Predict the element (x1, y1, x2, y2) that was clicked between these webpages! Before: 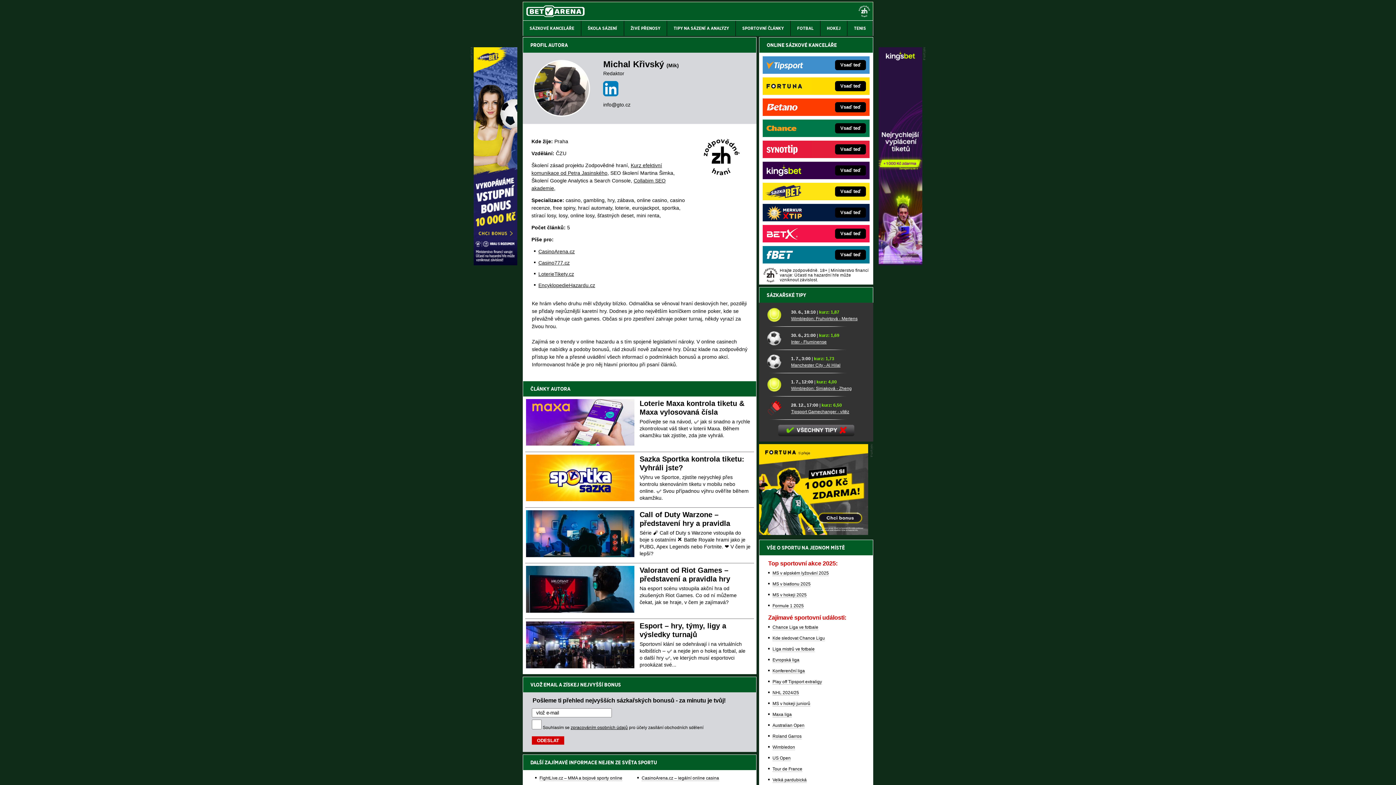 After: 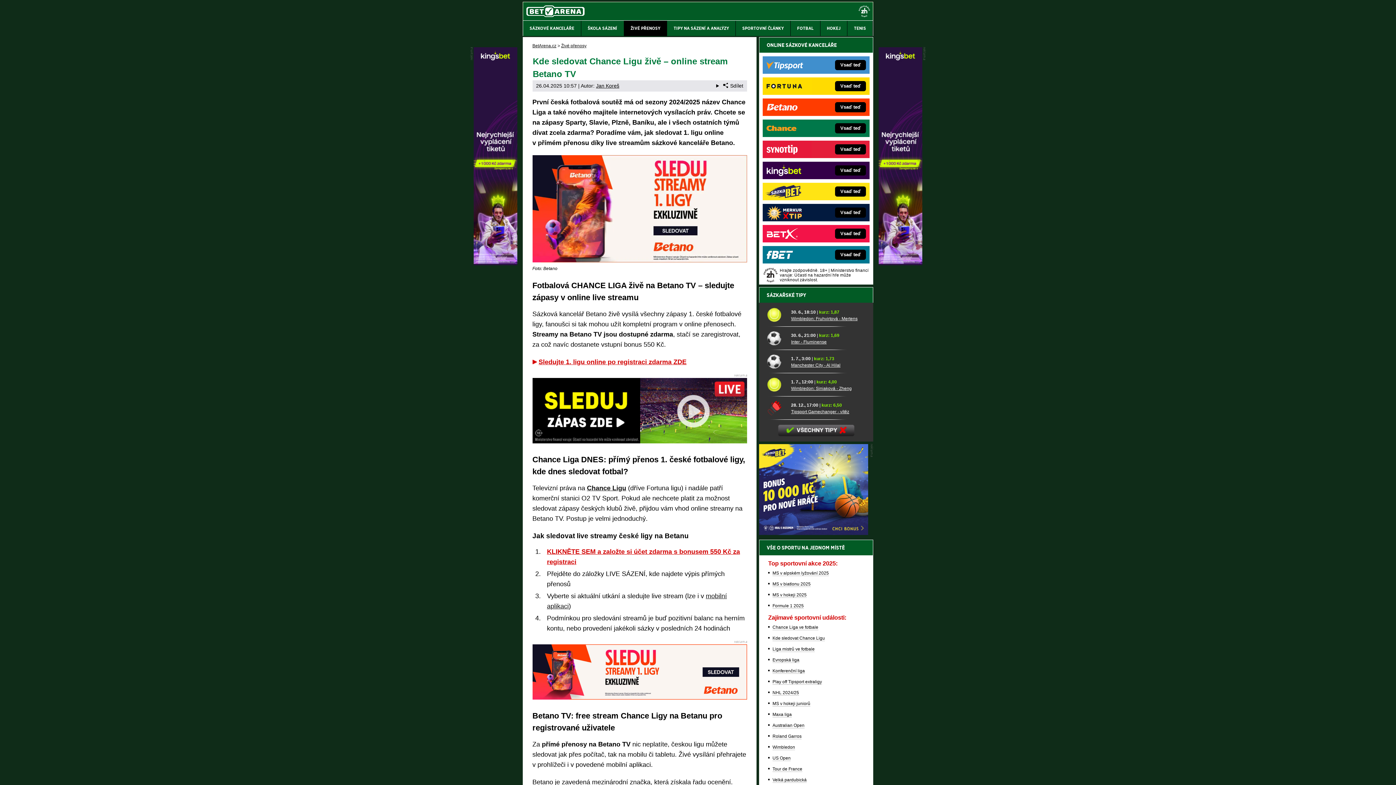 Action: bbox: (772, 636, 825, 641) label: Kde sledovat Chance Ligu